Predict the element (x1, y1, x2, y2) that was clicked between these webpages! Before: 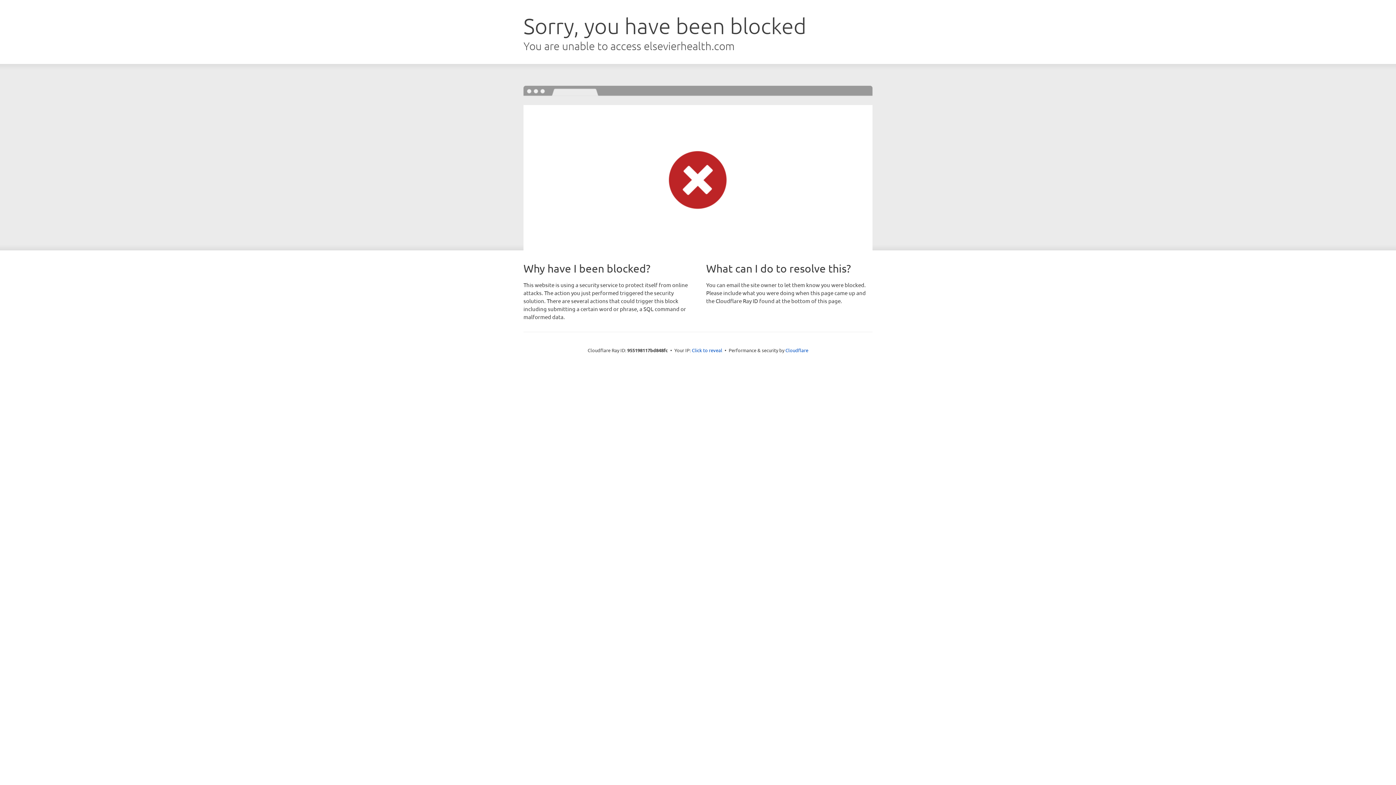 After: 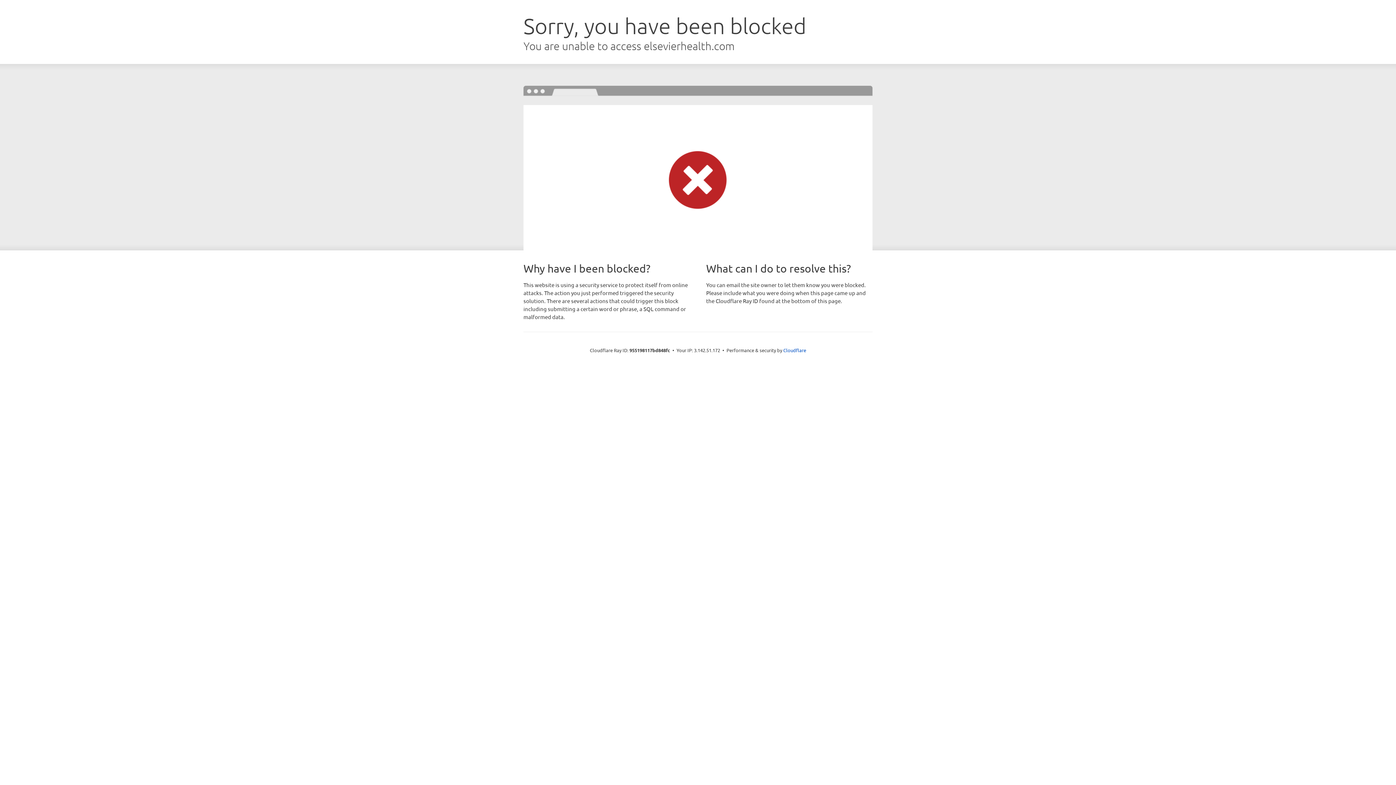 Action: label: Click to reveal bbox: (692, 346, 722, 353)